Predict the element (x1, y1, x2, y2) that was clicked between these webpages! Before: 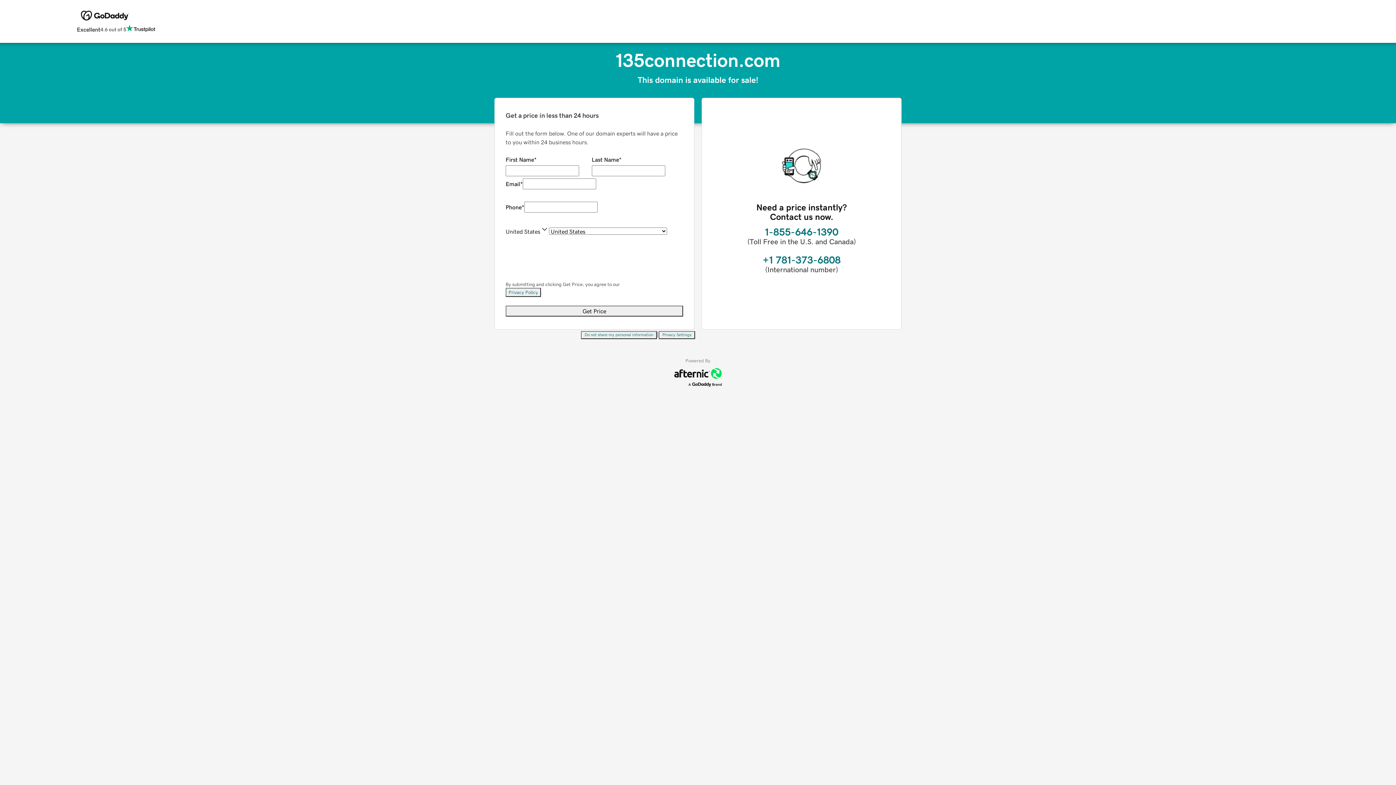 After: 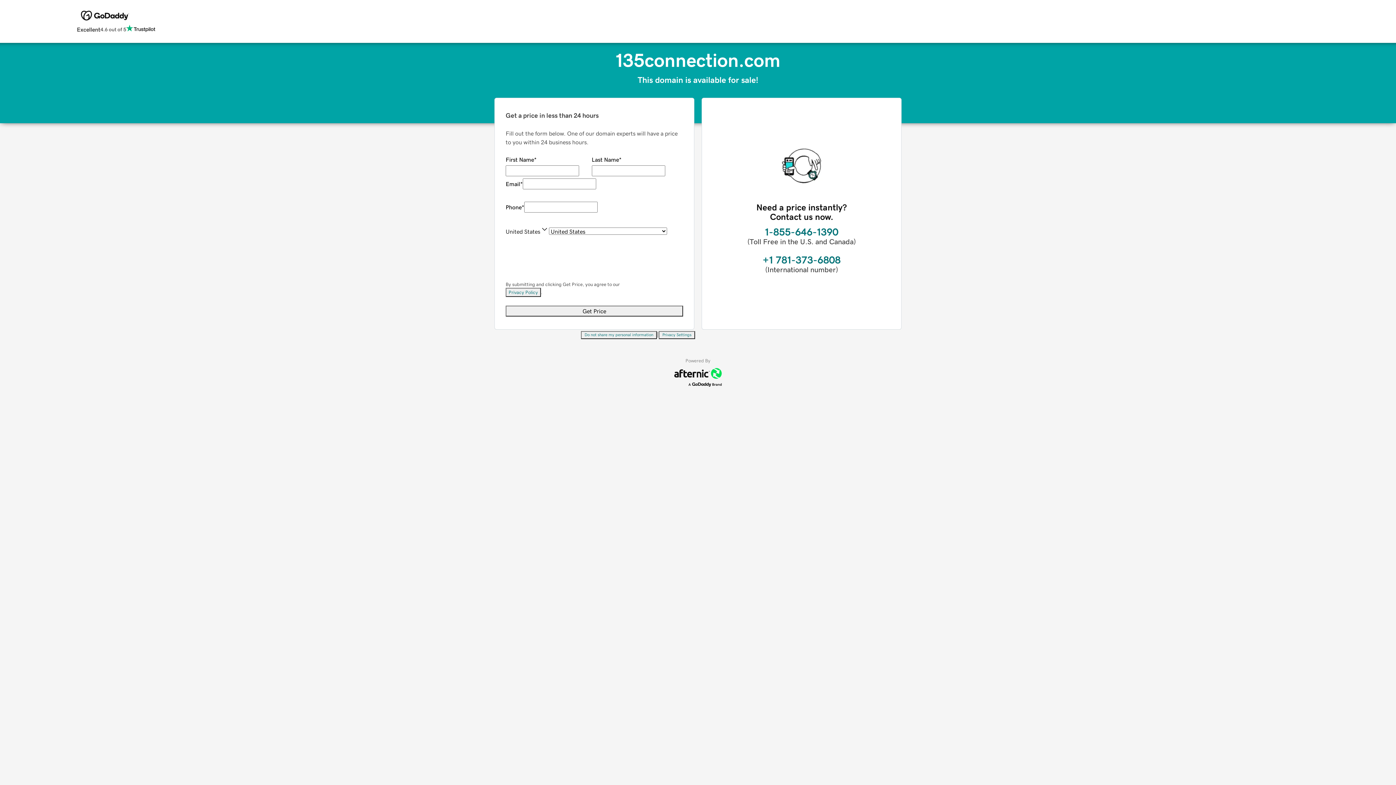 Action: label: Do not share my personal information bbox: (581, 301, 657, 309)